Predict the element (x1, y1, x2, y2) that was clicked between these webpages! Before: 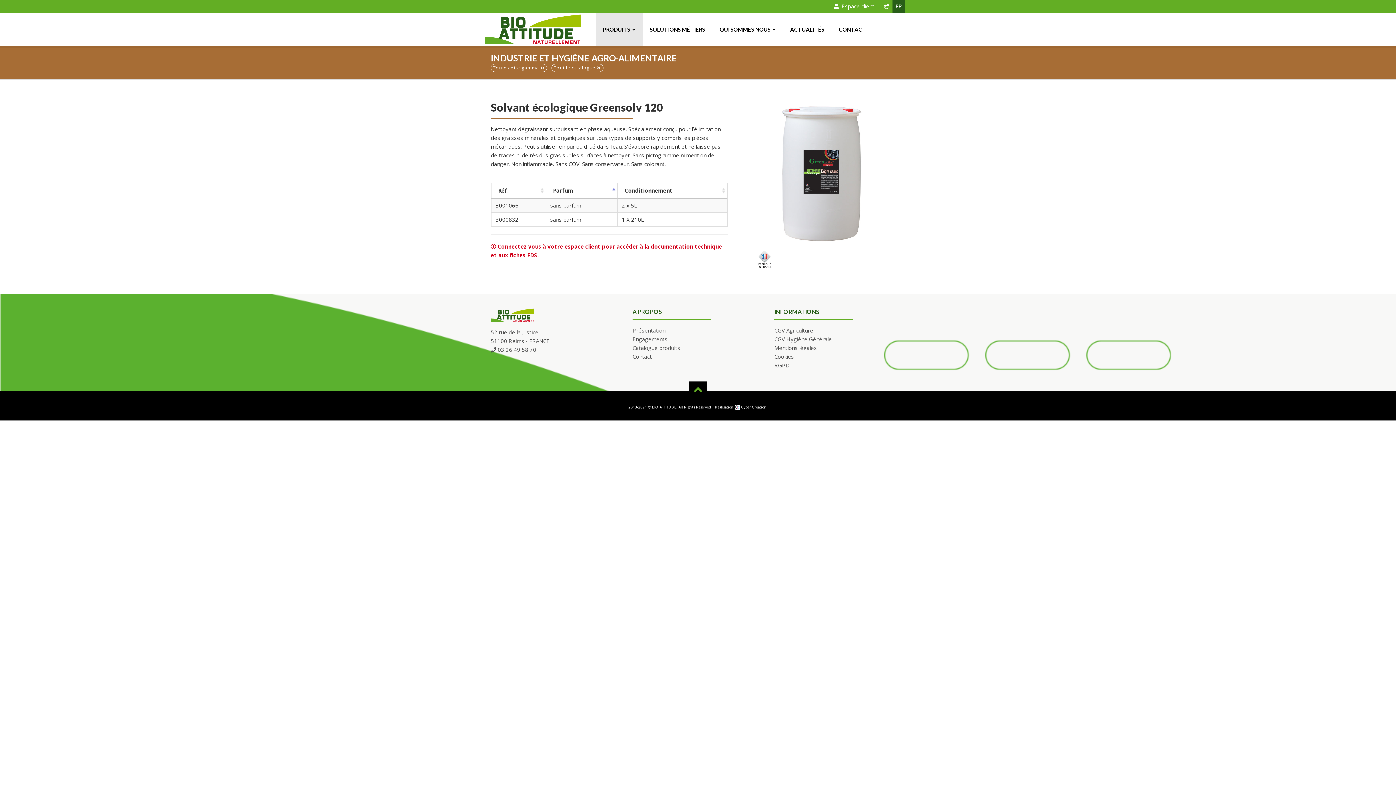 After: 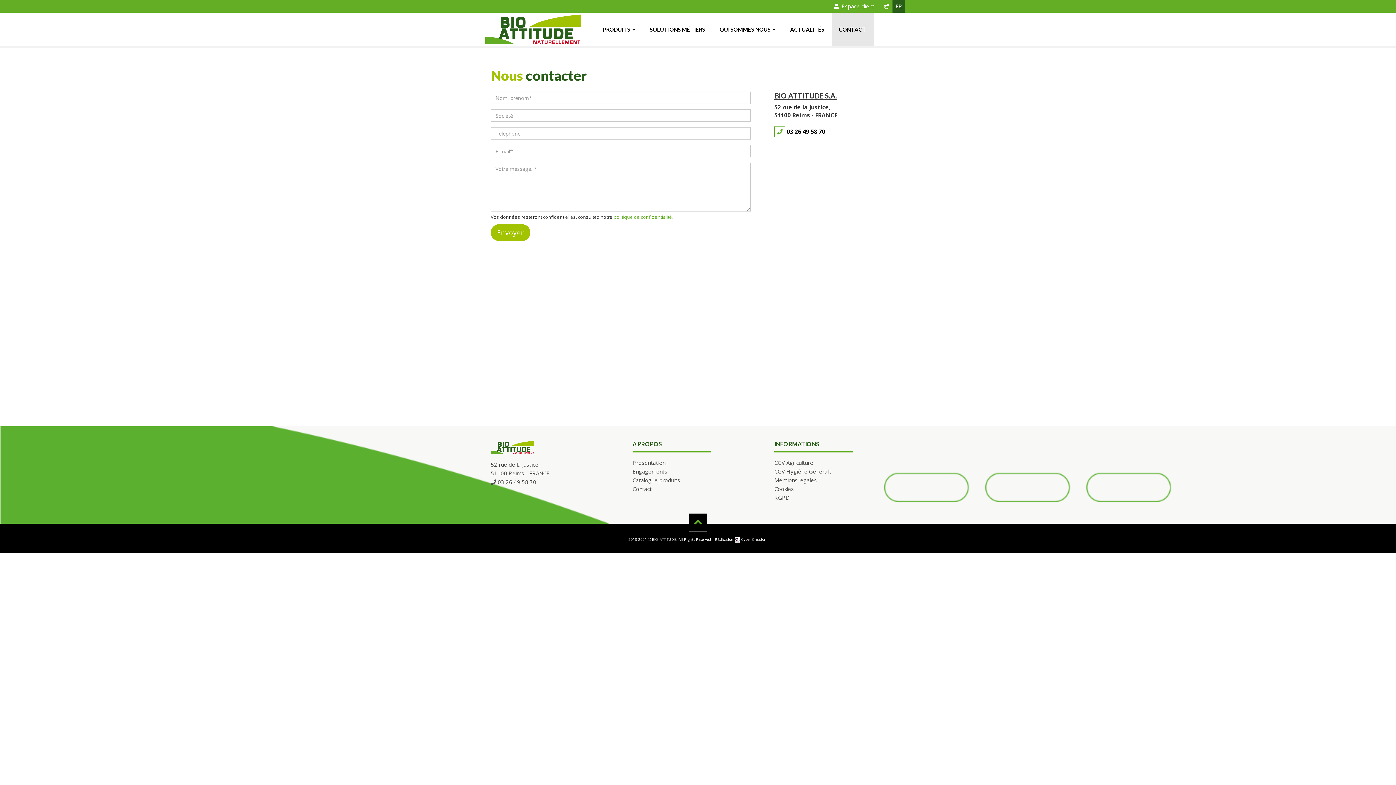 Action: label: Contact bbox: (632, 353, 652, 360)